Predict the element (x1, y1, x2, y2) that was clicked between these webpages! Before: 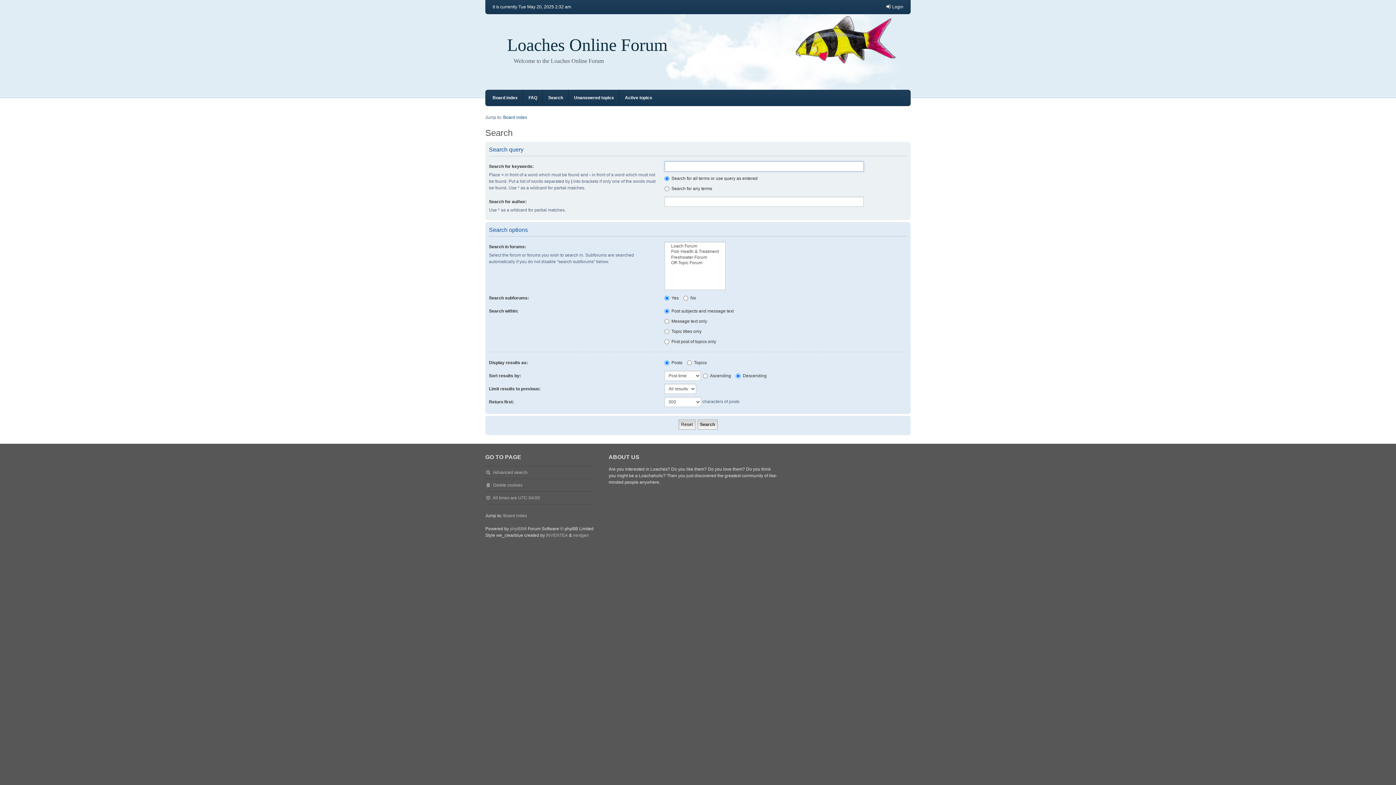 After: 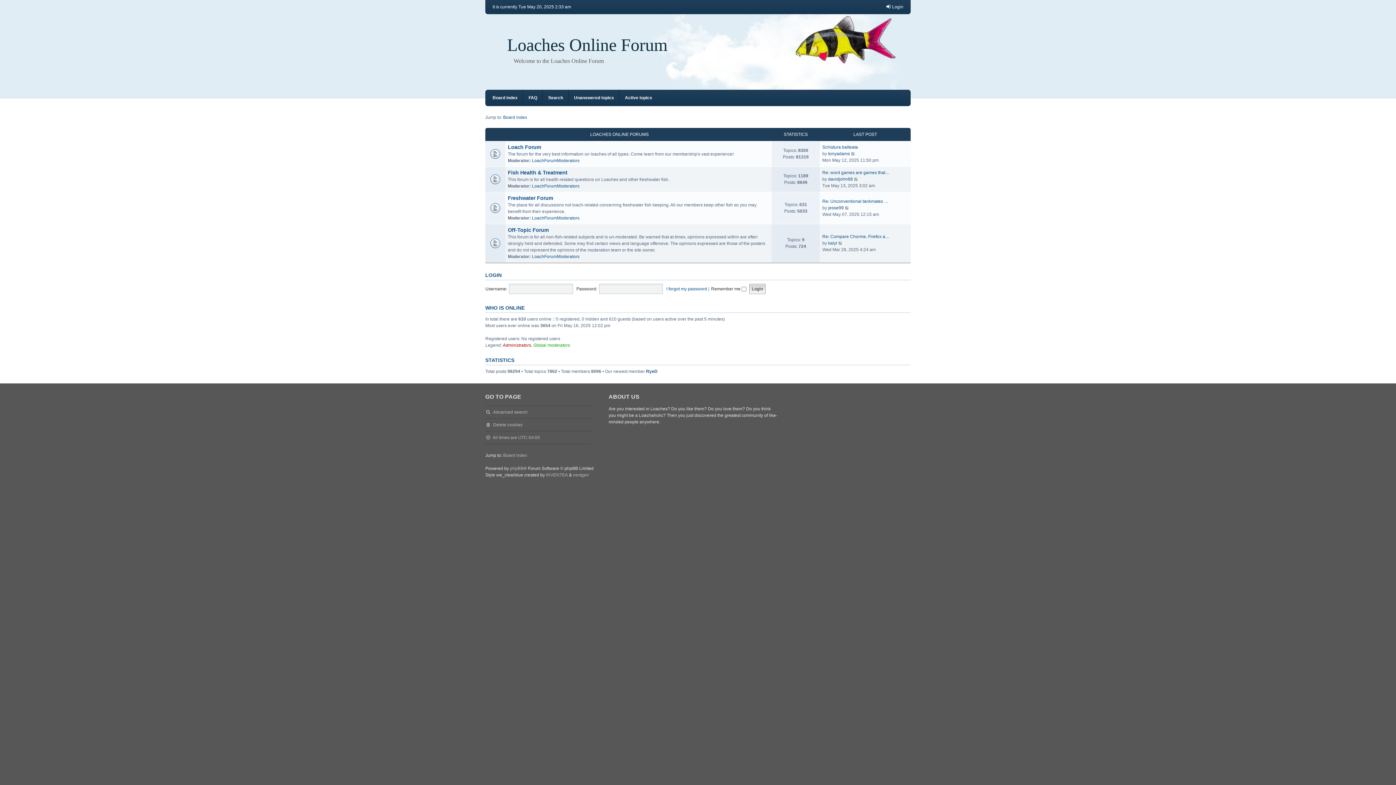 Action: bbox: (503, 114, 527, 120) label: Board index